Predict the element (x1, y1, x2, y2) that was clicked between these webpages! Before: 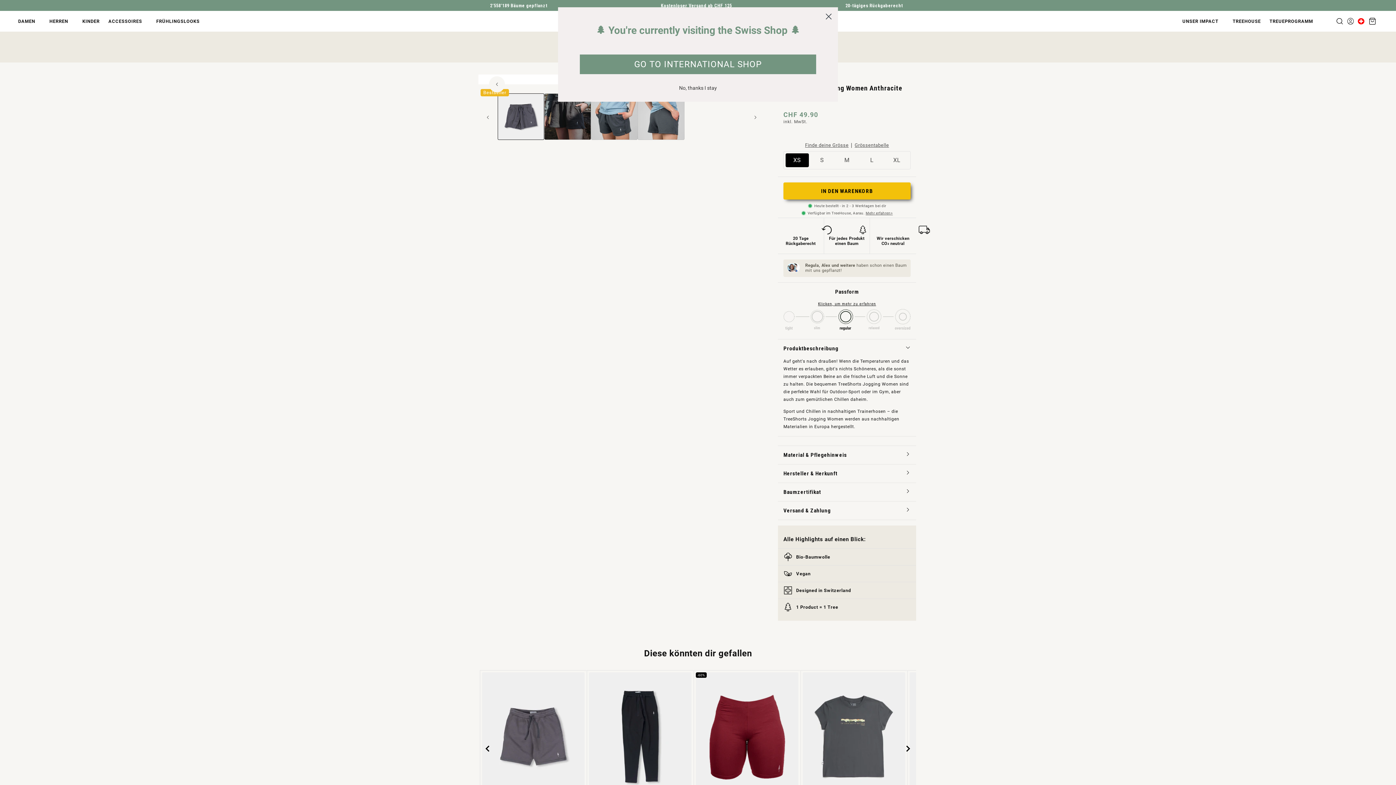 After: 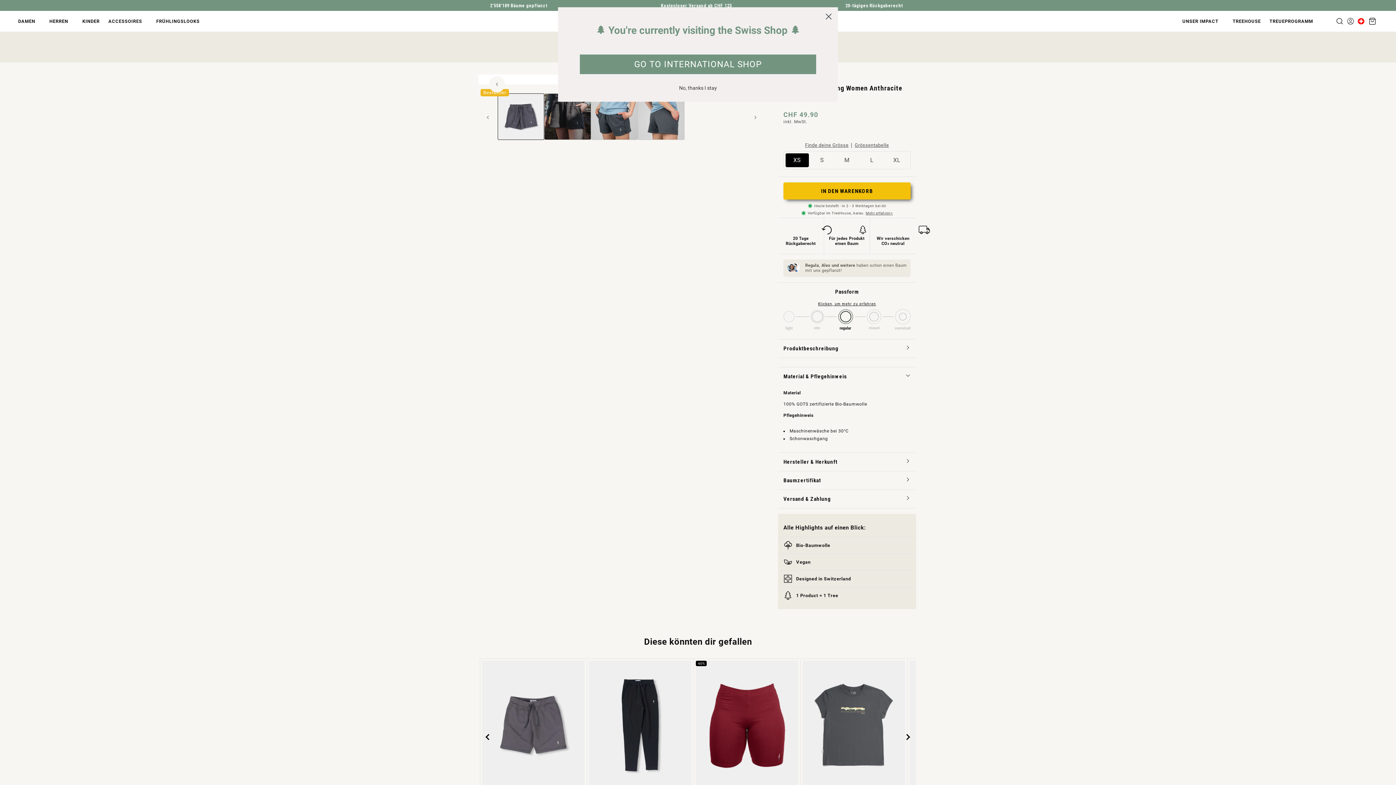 Action: bbox: (783, 446, 910, 464) label: Material & Pflegehinweis